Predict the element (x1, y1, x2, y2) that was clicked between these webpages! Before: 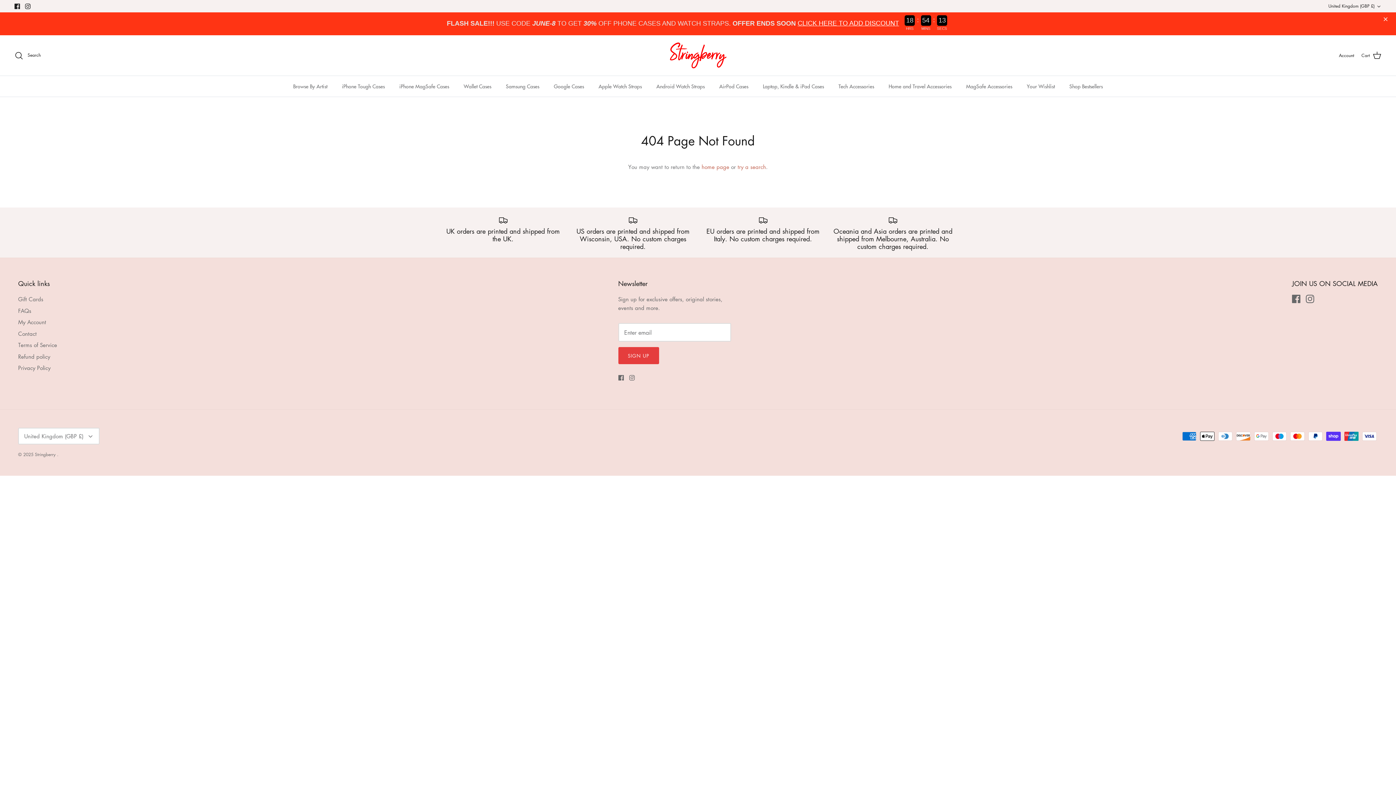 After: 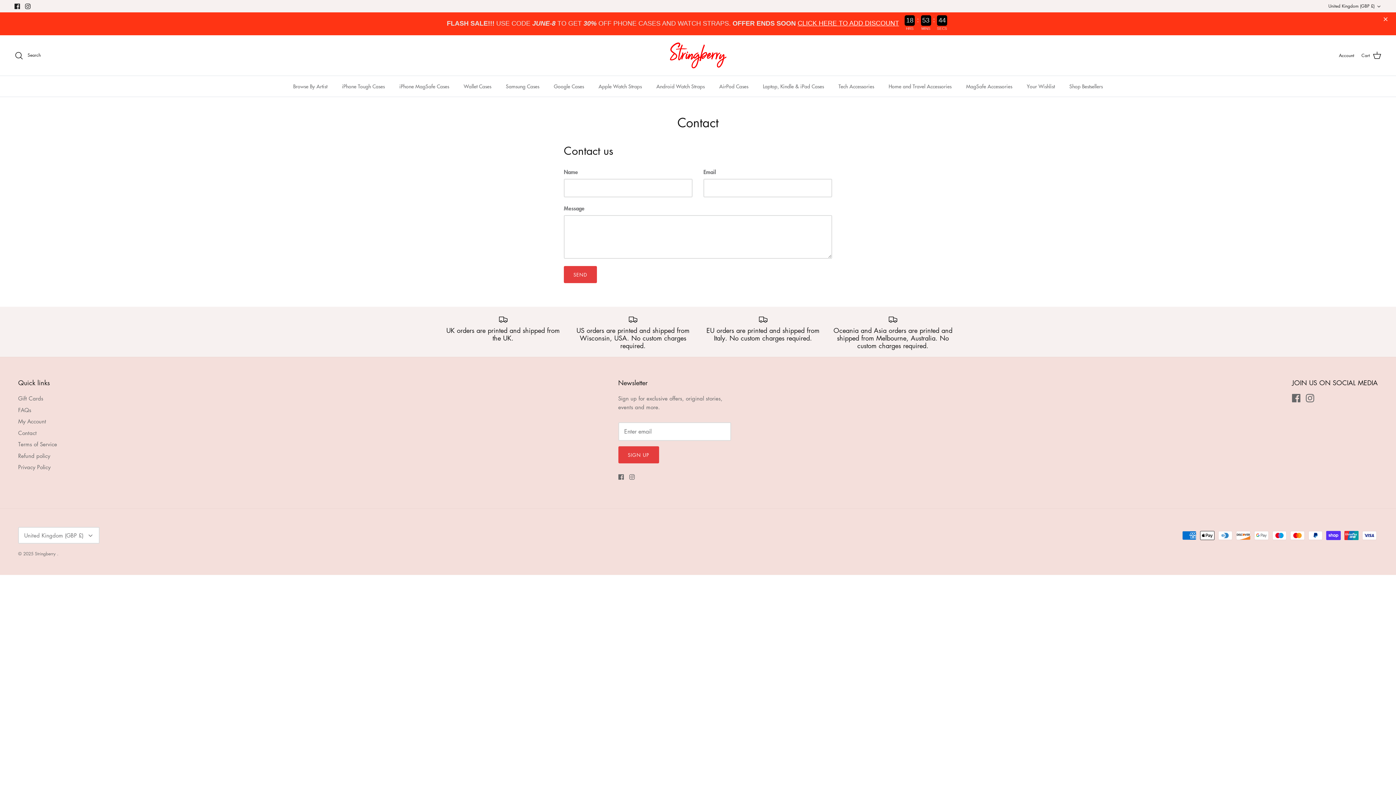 Action: label: Contact bbox: (18, 330, 36, 337)